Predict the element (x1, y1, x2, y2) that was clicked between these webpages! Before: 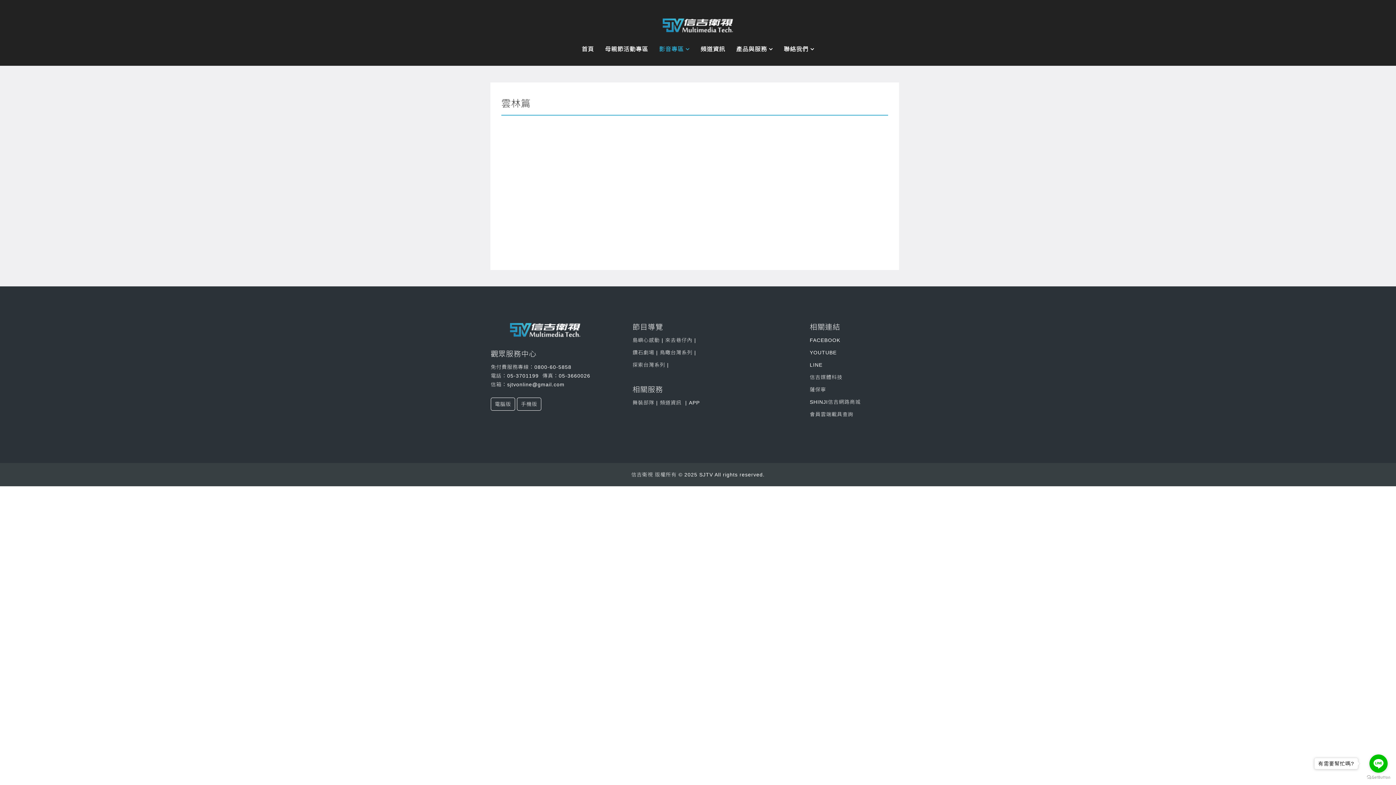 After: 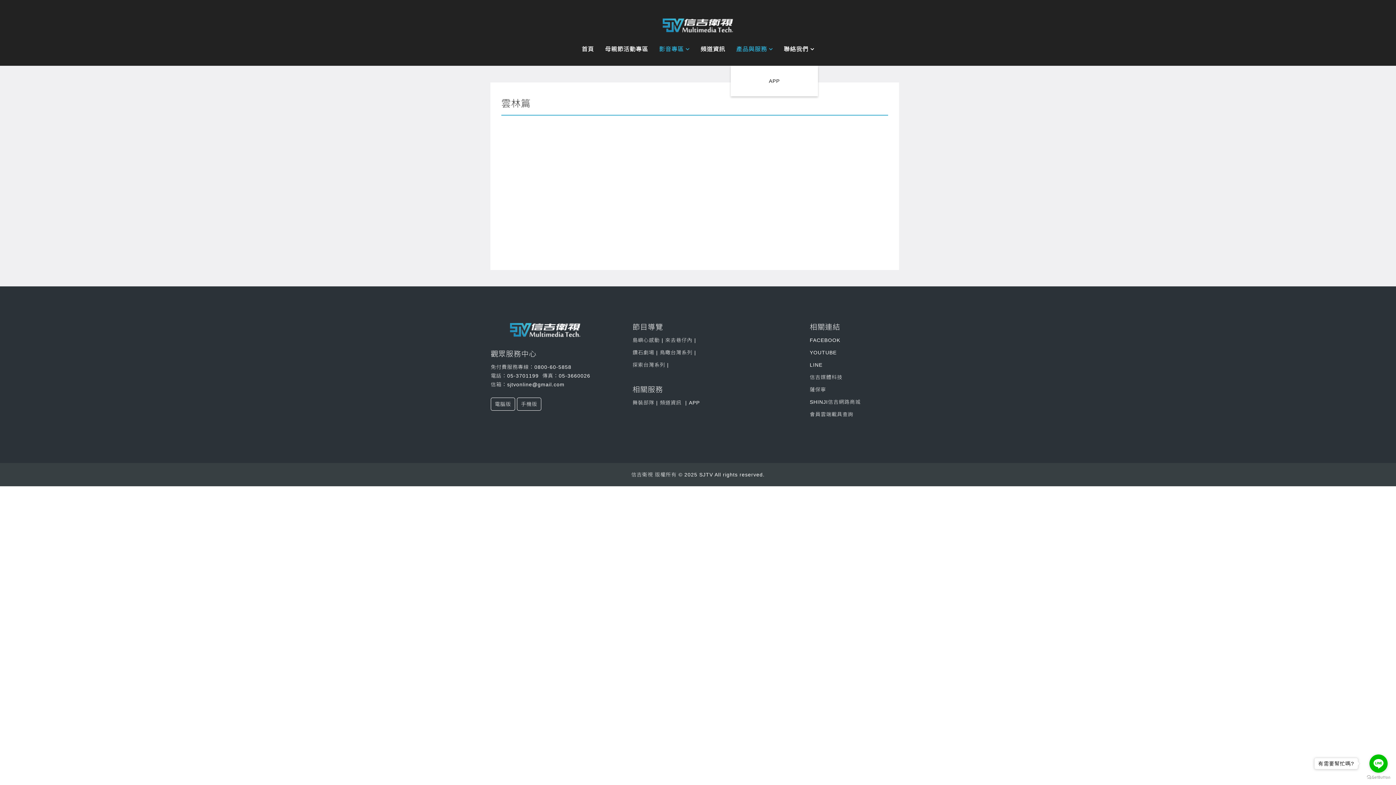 Action: bbox: (730, 32, 778, 65) label: 產品與服務